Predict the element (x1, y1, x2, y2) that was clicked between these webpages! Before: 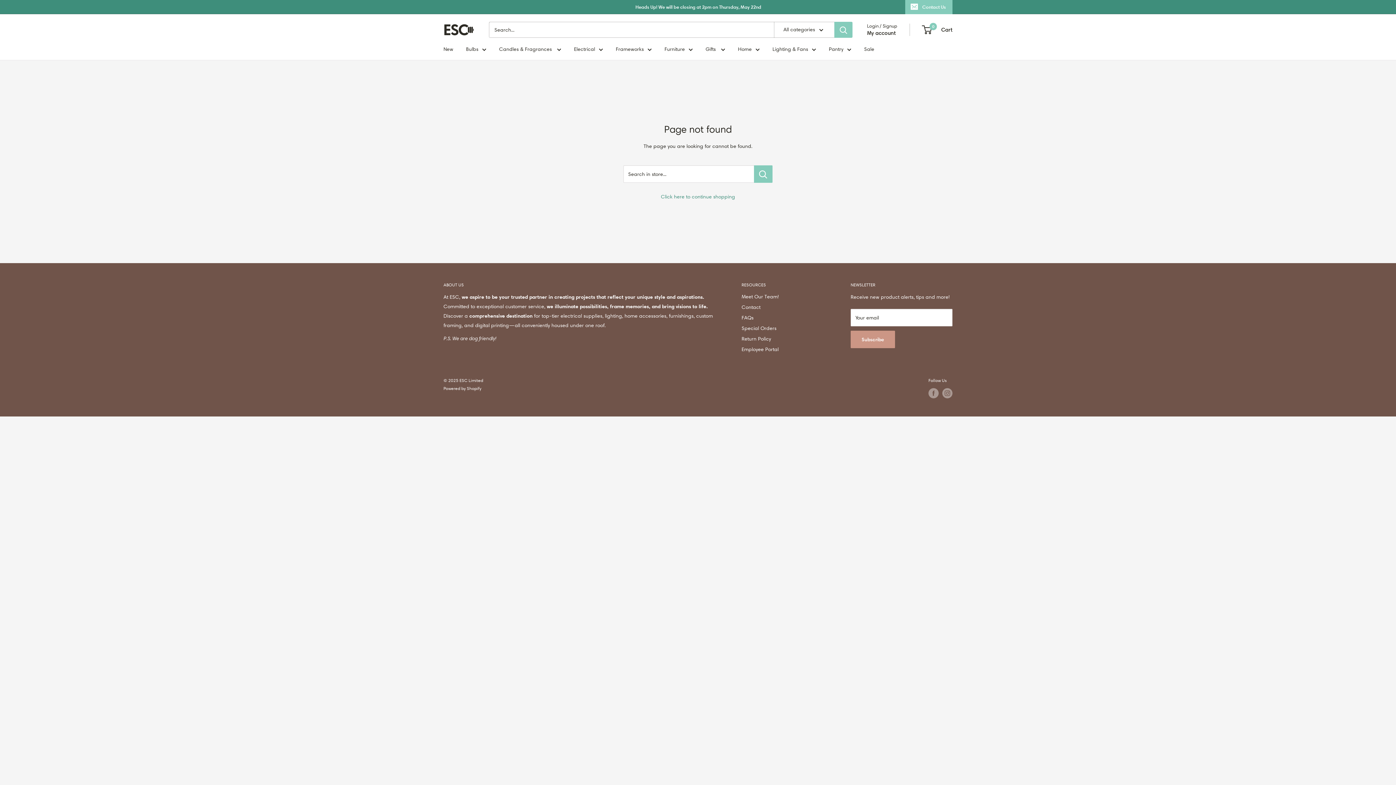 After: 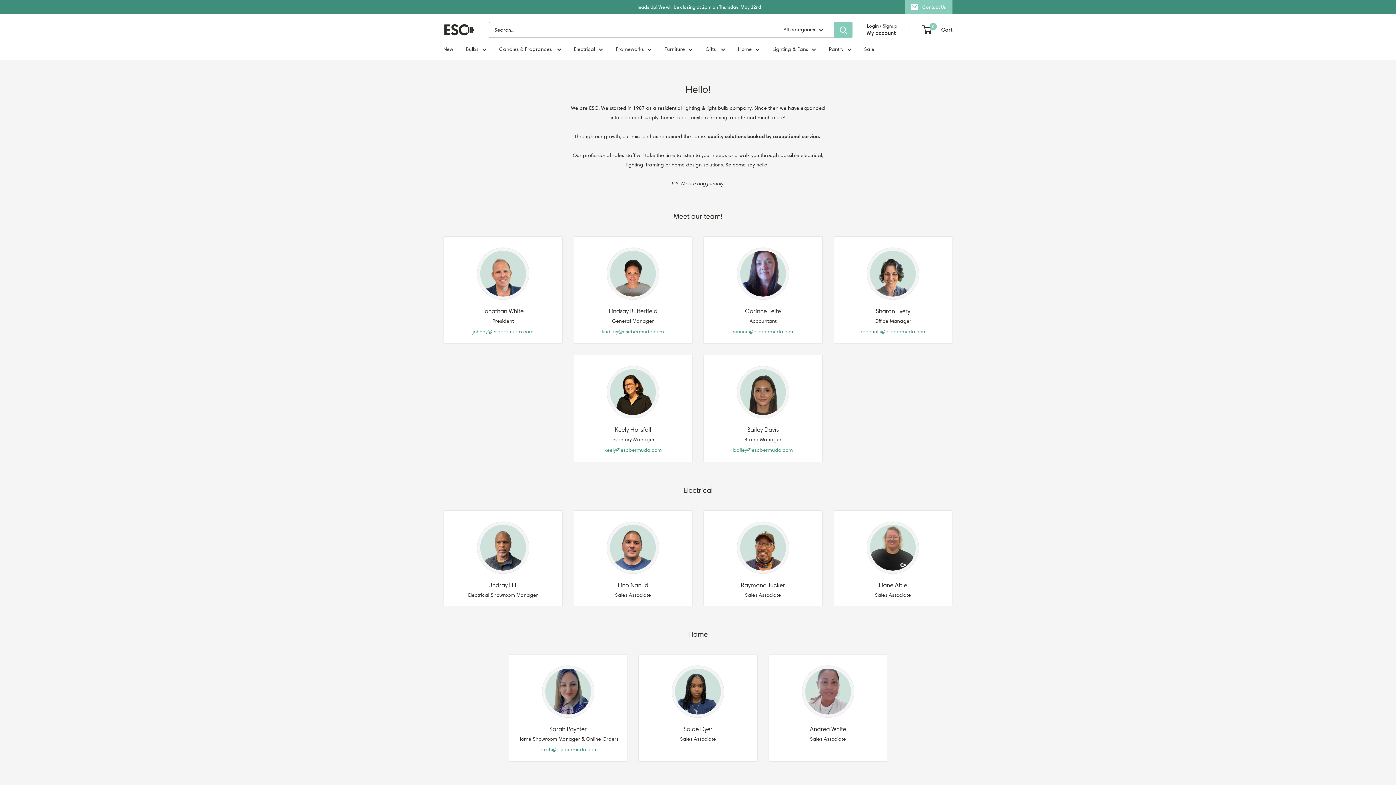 Action: bbox: (741, 291, 825, 302) label: Meet Our Team!